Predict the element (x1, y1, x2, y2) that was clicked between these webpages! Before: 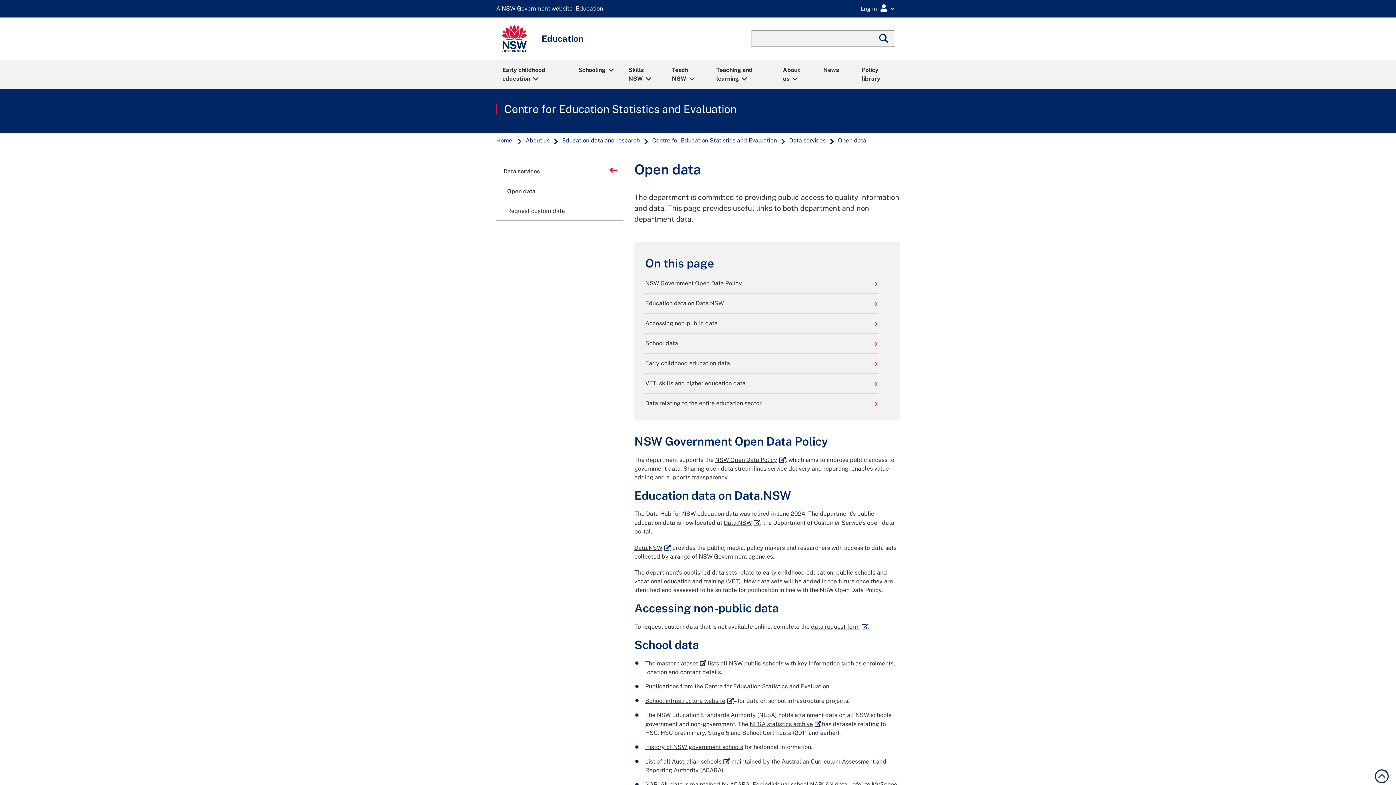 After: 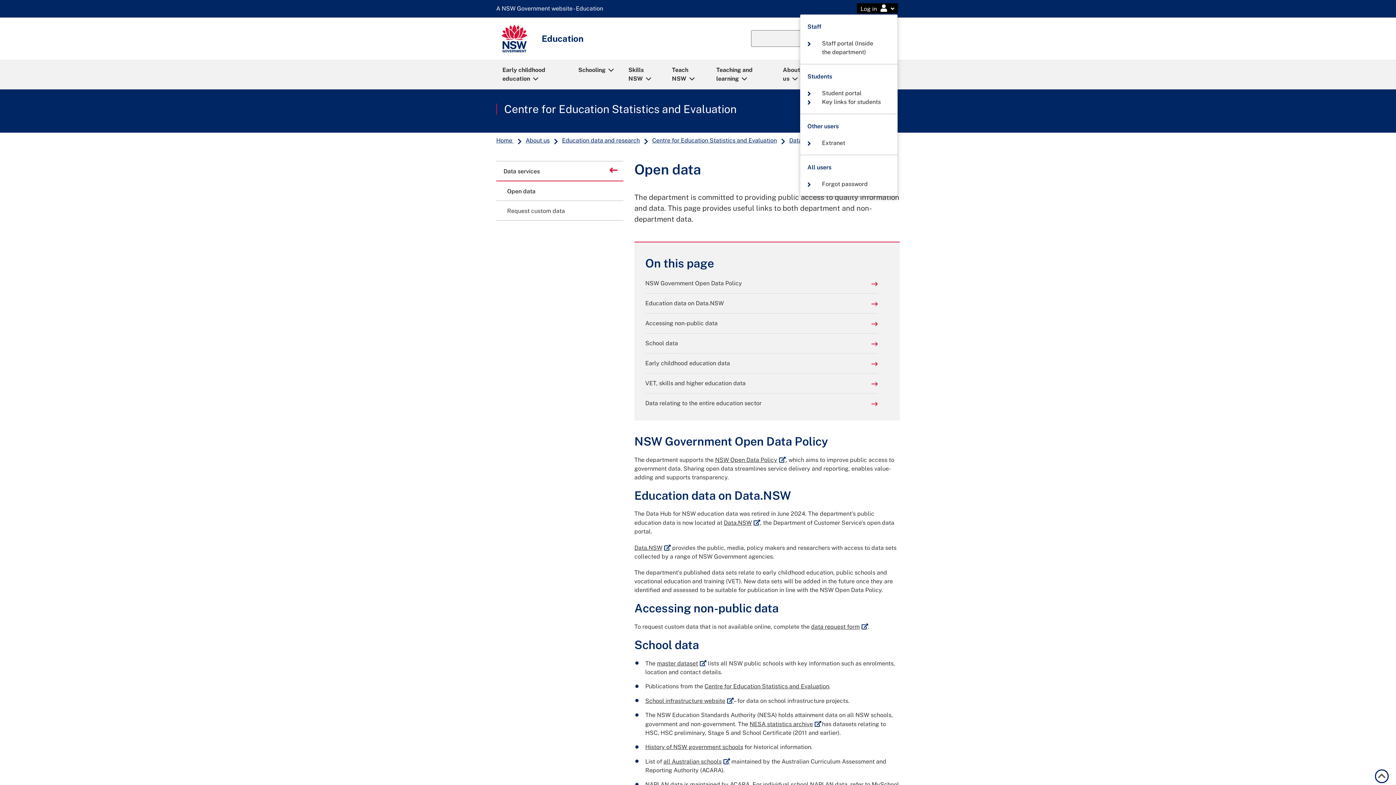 Action: bbox: (857, 3, 898, 13) label: Login Menu